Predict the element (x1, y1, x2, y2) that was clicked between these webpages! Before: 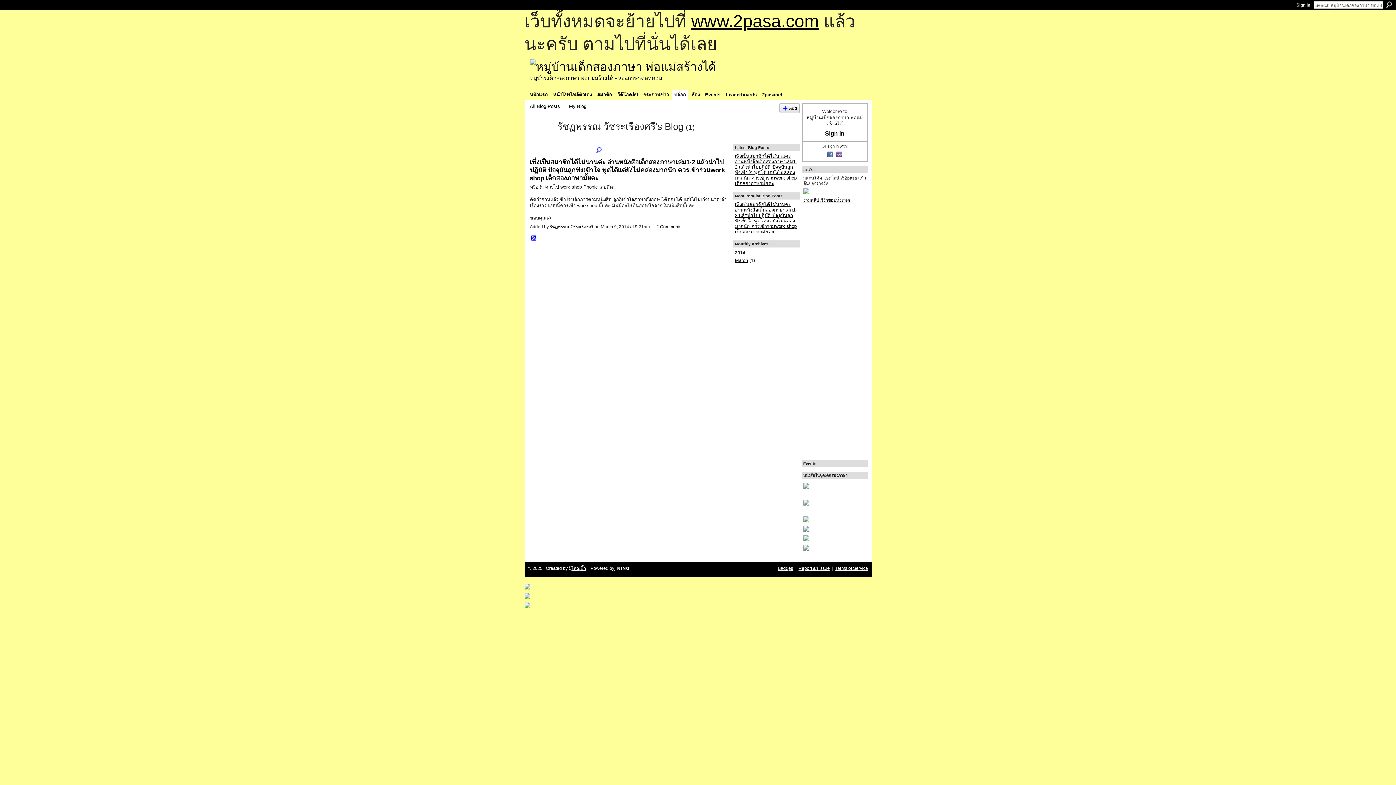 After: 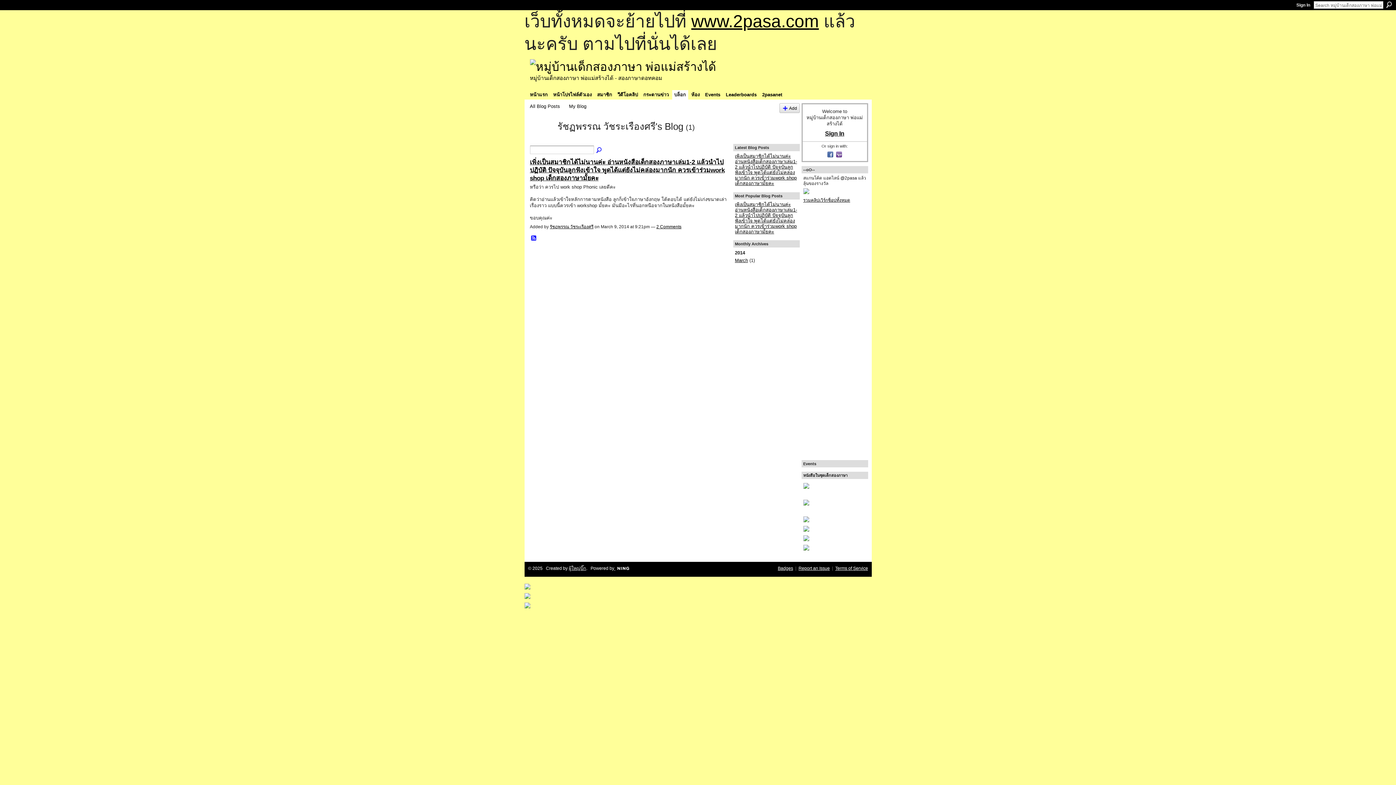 Action: label:   bbox: (826, 153, 835, 159)